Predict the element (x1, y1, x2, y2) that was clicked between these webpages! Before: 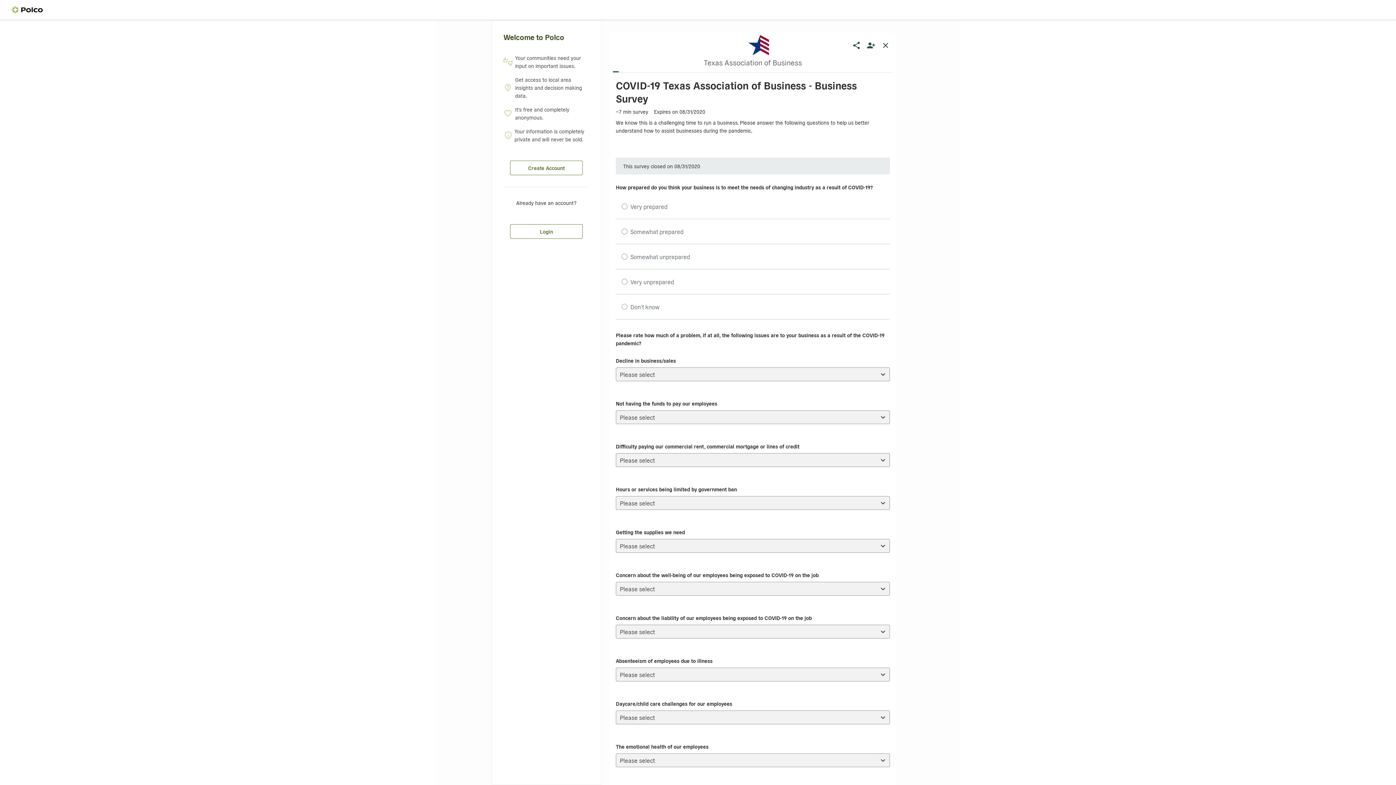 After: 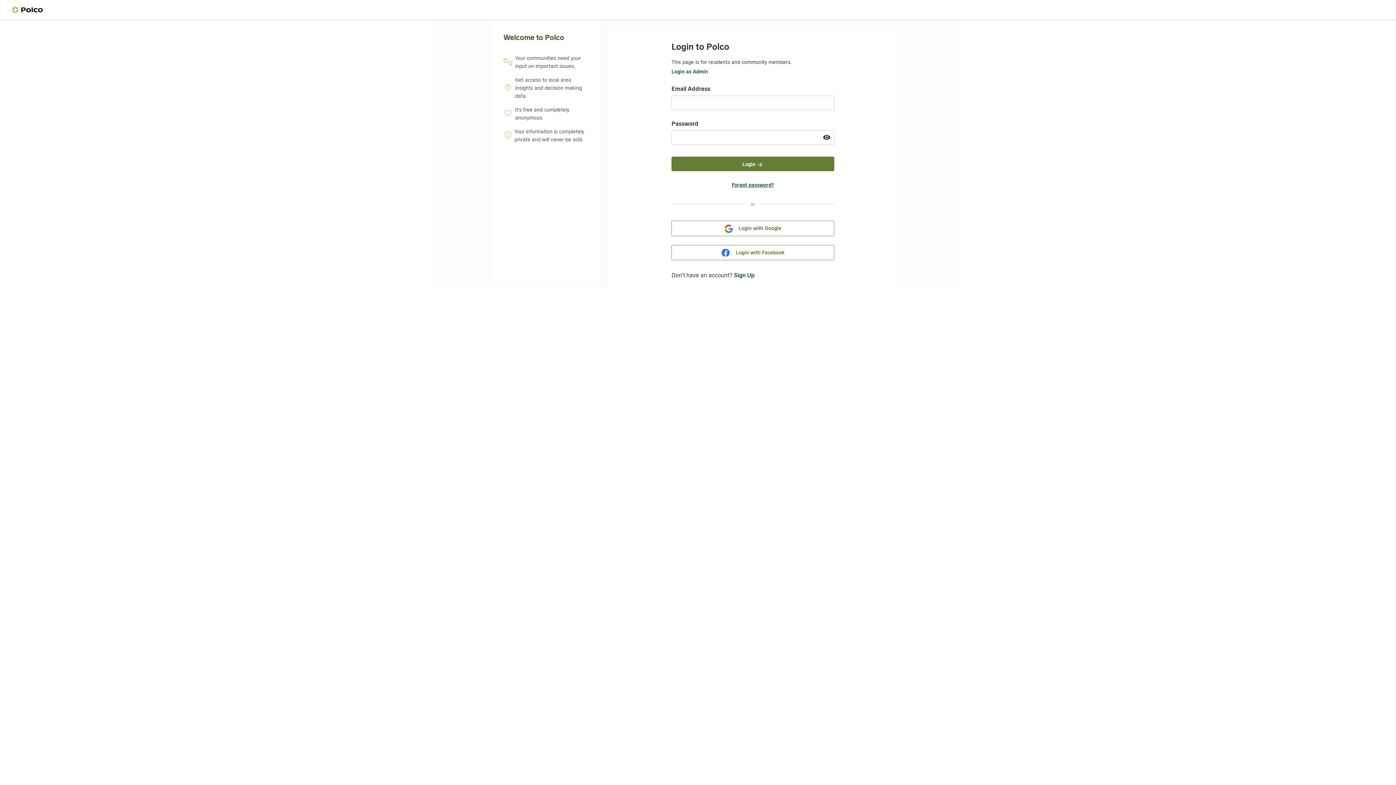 Action: label: Login bbox: (510, 224, 582, 238)